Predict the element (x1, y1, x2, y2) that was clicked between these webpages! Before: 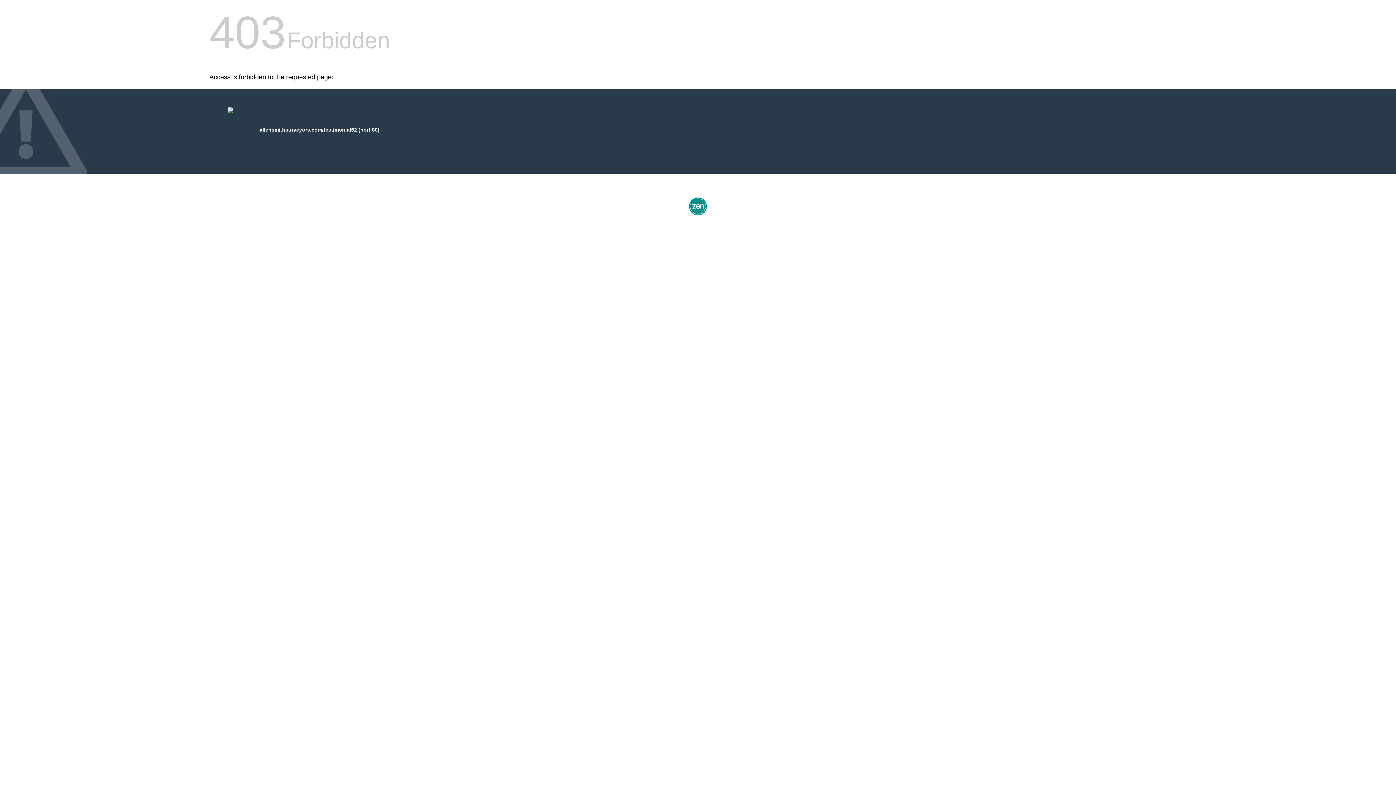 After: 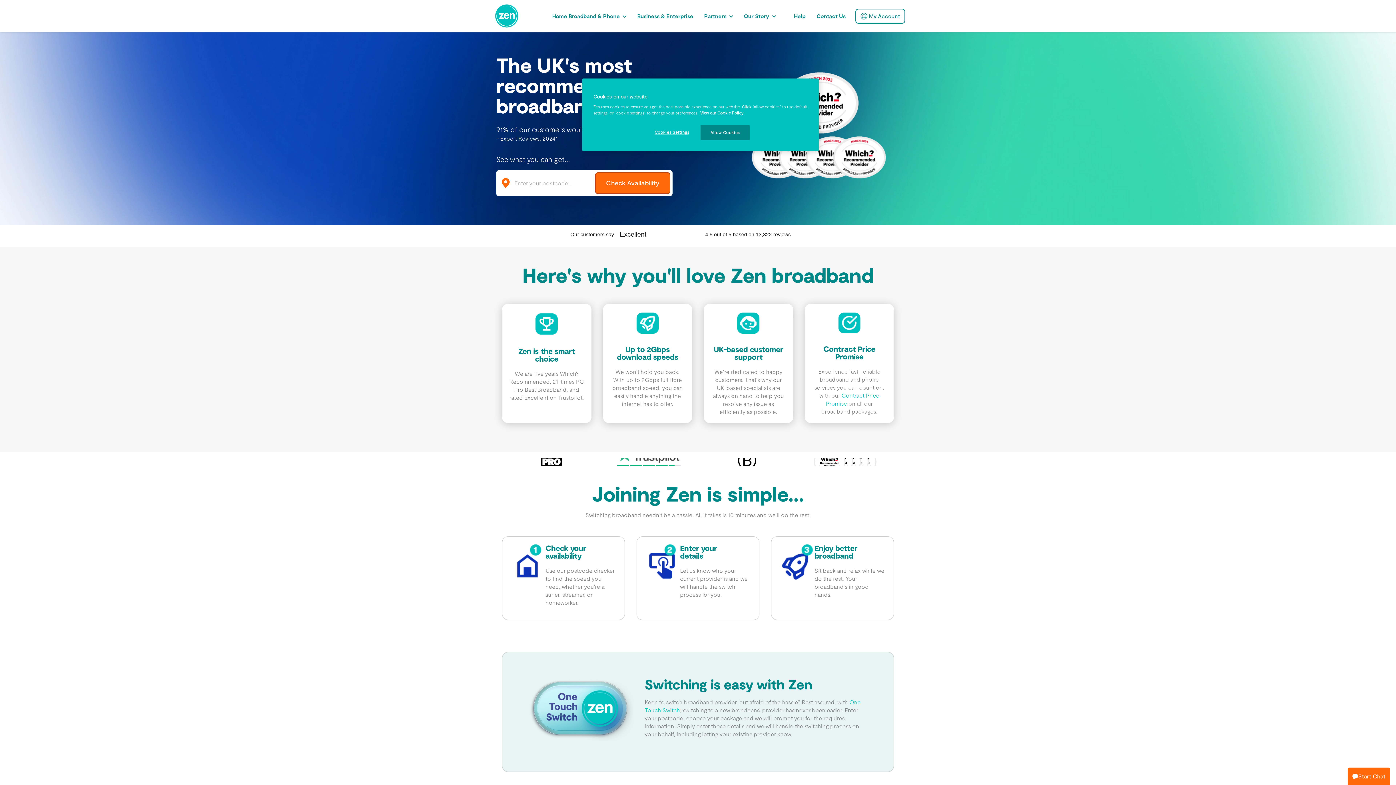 Action: bbox: (687, 212, 709, 218)